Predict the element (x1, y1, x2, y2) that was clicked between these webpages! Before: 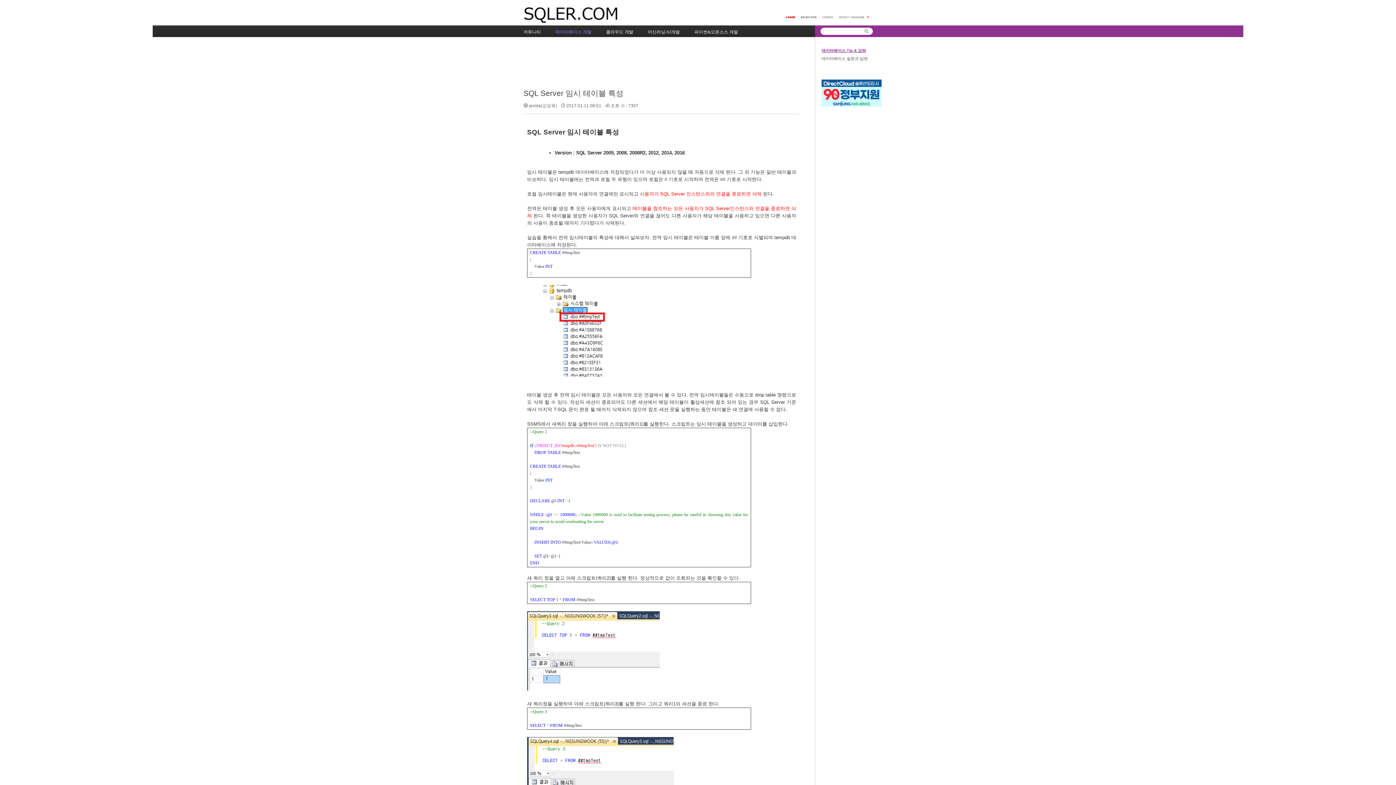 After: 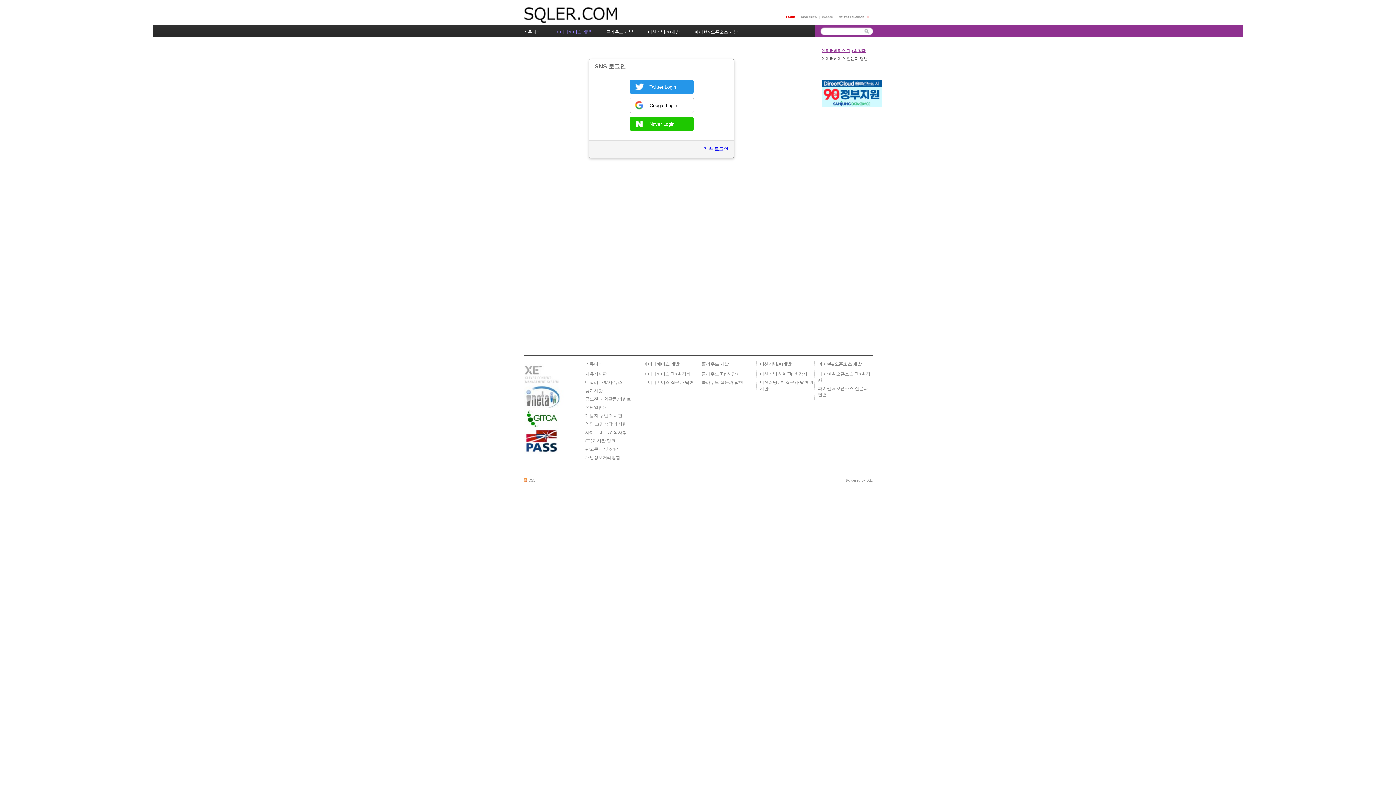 Action: bbox: (798, 14, 819, 20)